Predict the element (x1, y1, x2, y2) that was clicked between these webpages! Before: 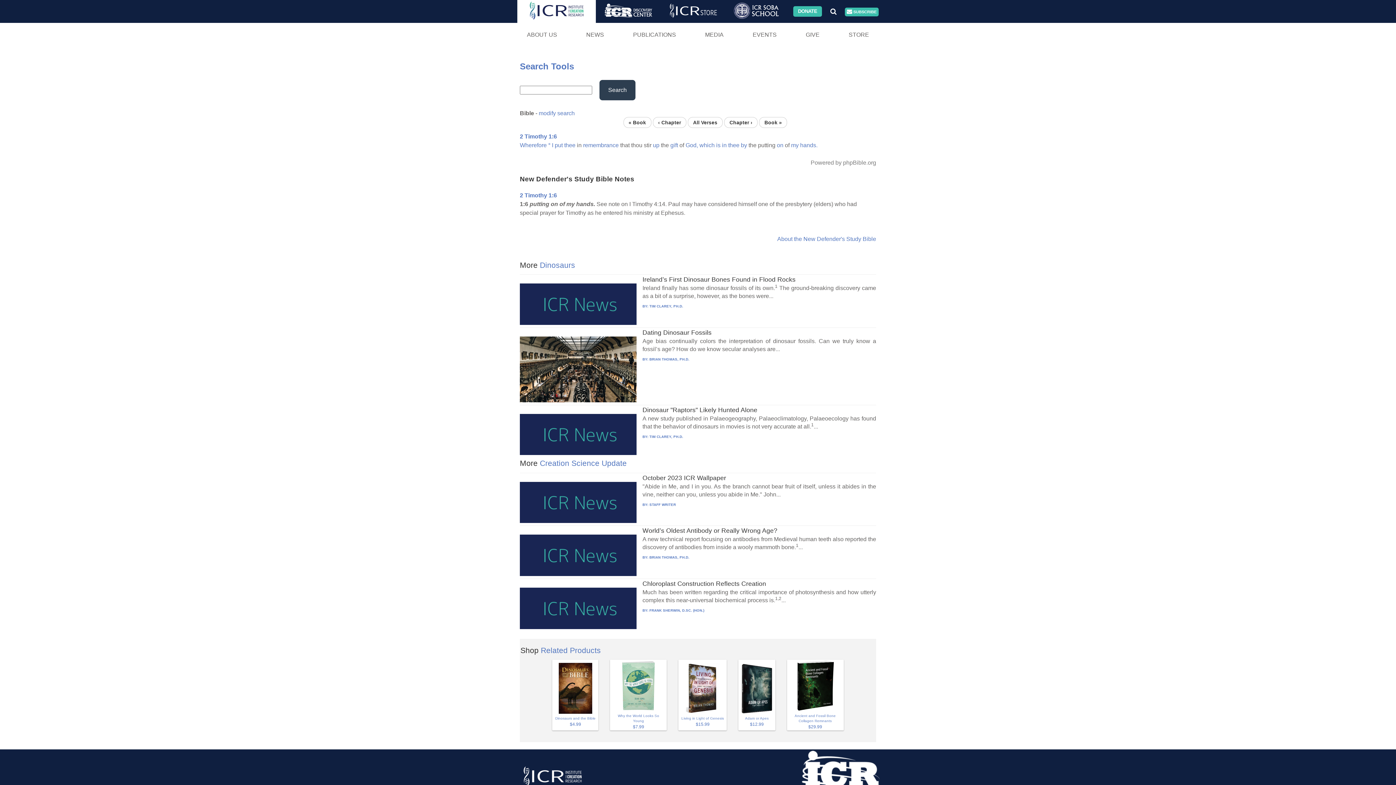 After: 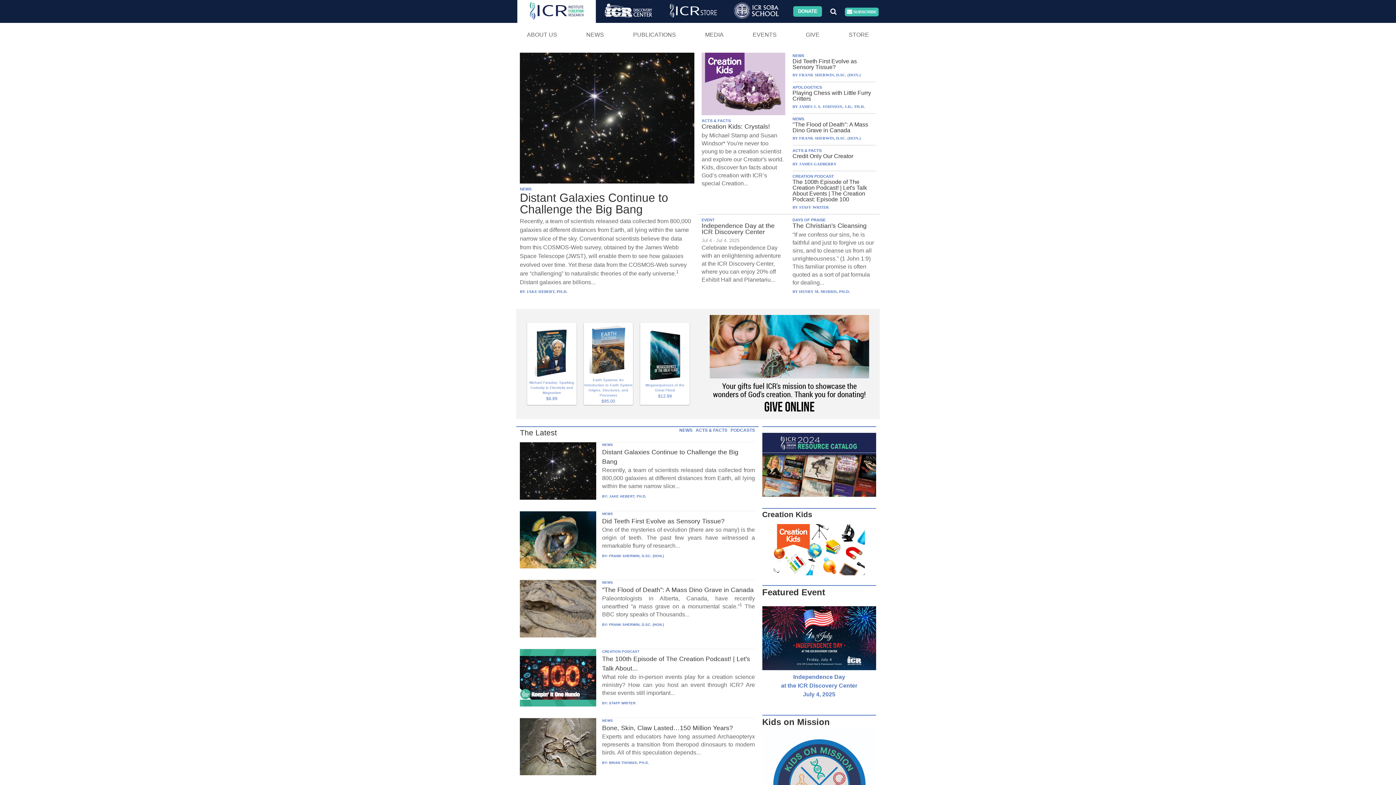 Action: bbox: (520, 133, 557, 139) label: 2 Timothy 1:6